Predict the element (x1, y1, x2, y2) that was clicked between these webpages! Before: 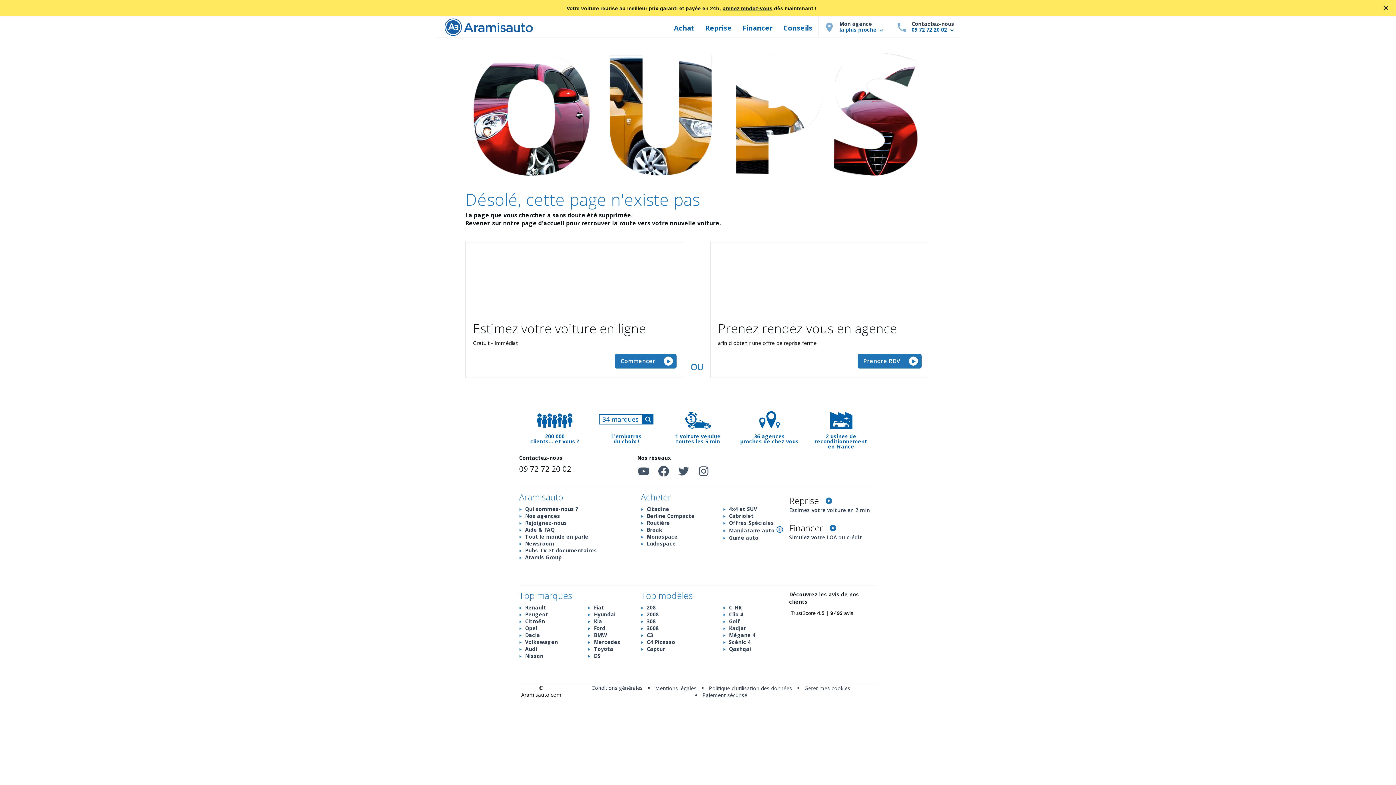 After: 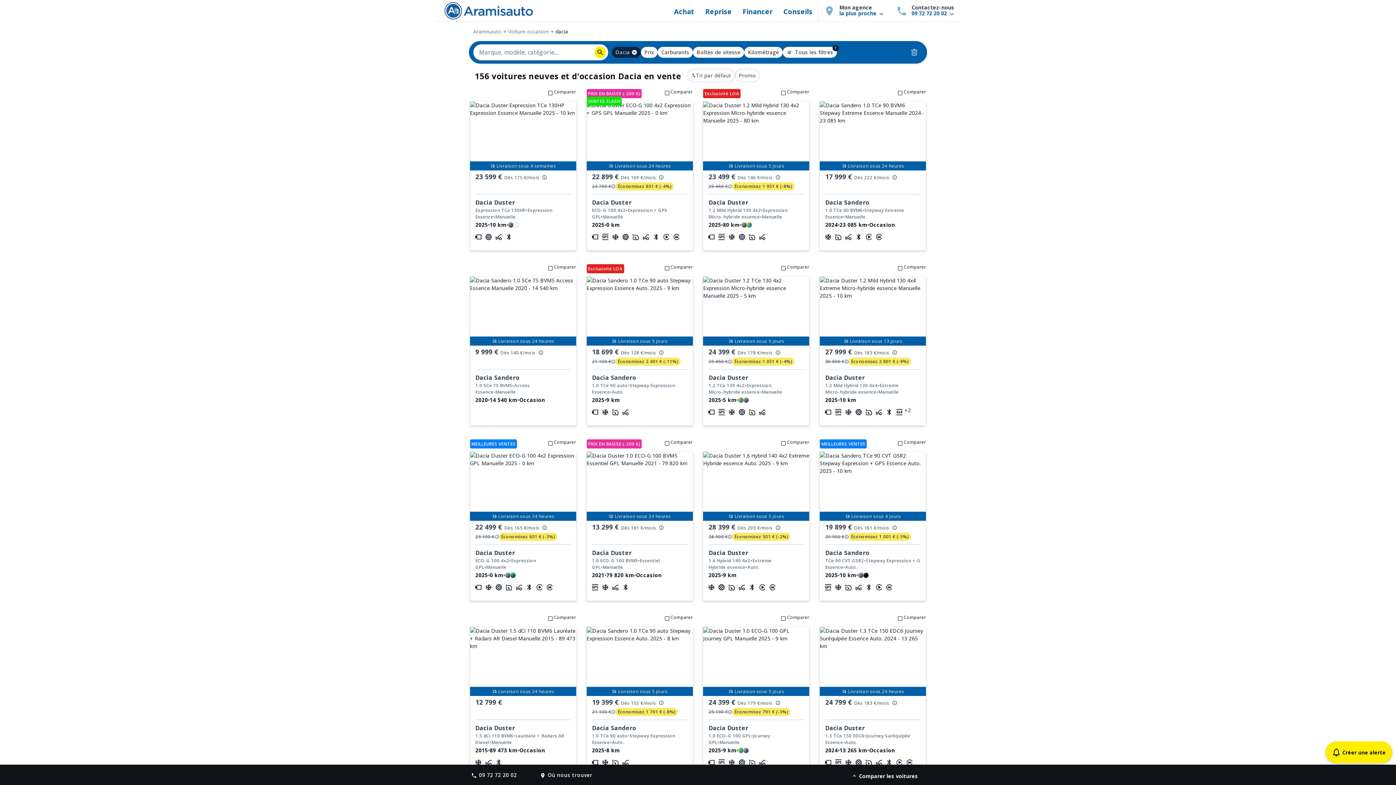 Action: bbox: (525, 632, 572, 638) label: Dacia